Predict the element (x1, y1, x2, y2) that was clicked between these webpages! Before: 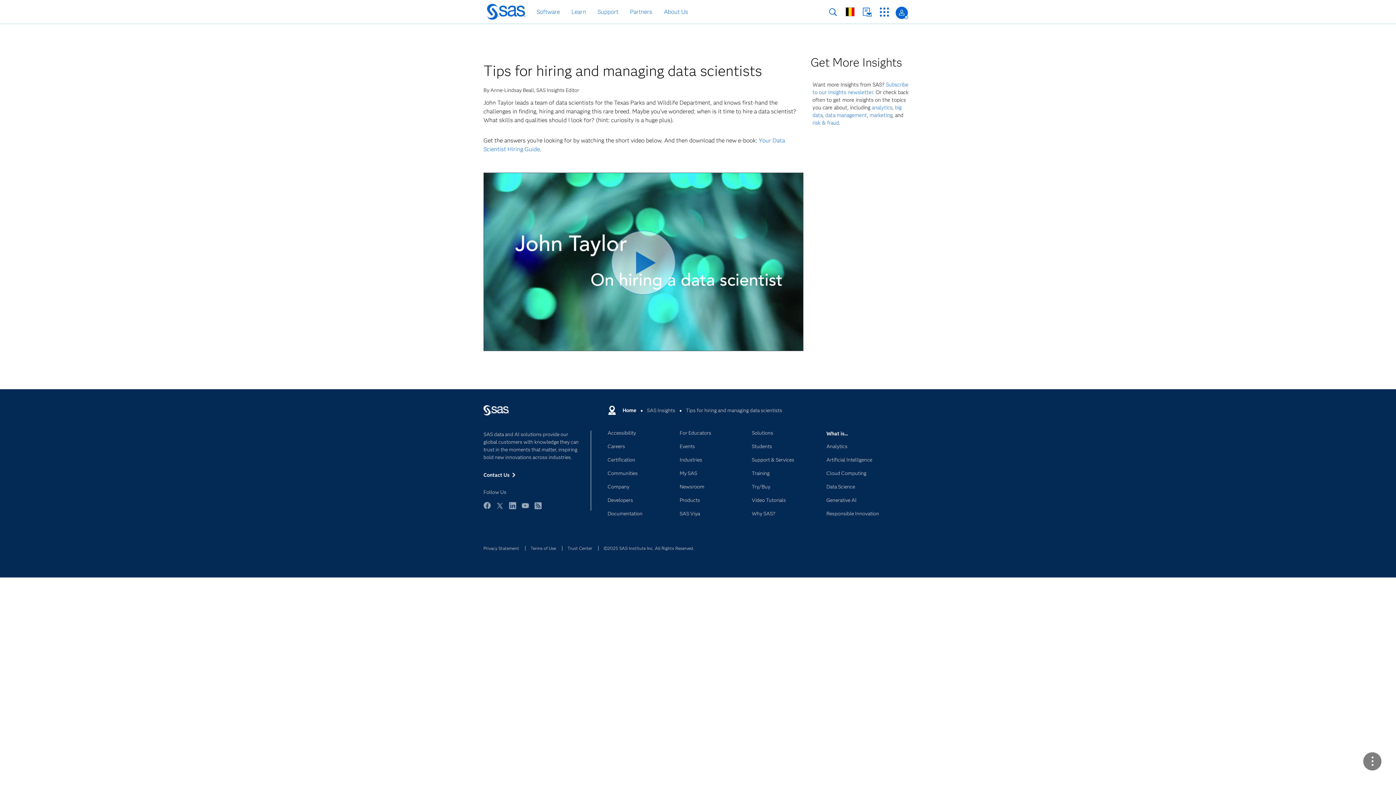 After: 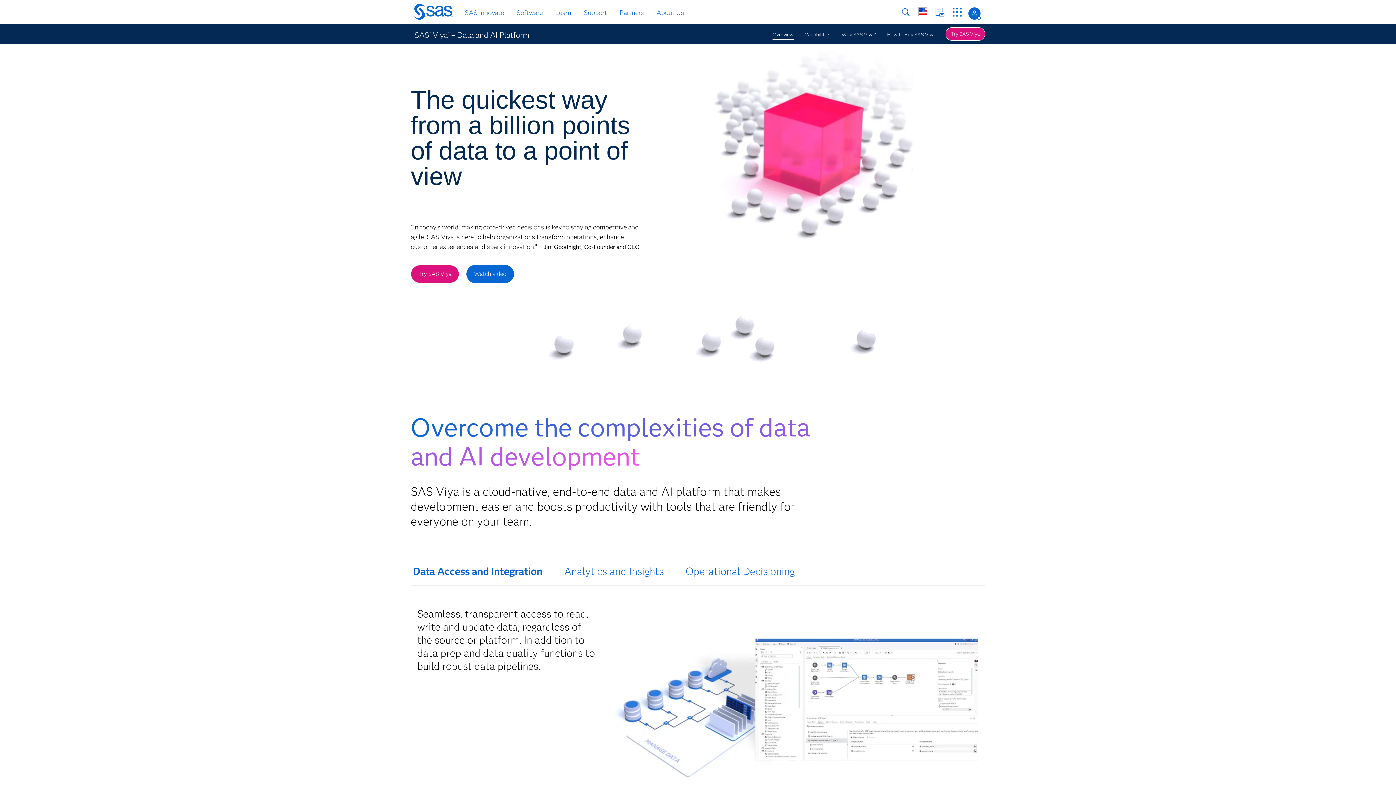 Action: bbox: (679, 511, 741, 522) label: SAS Viya